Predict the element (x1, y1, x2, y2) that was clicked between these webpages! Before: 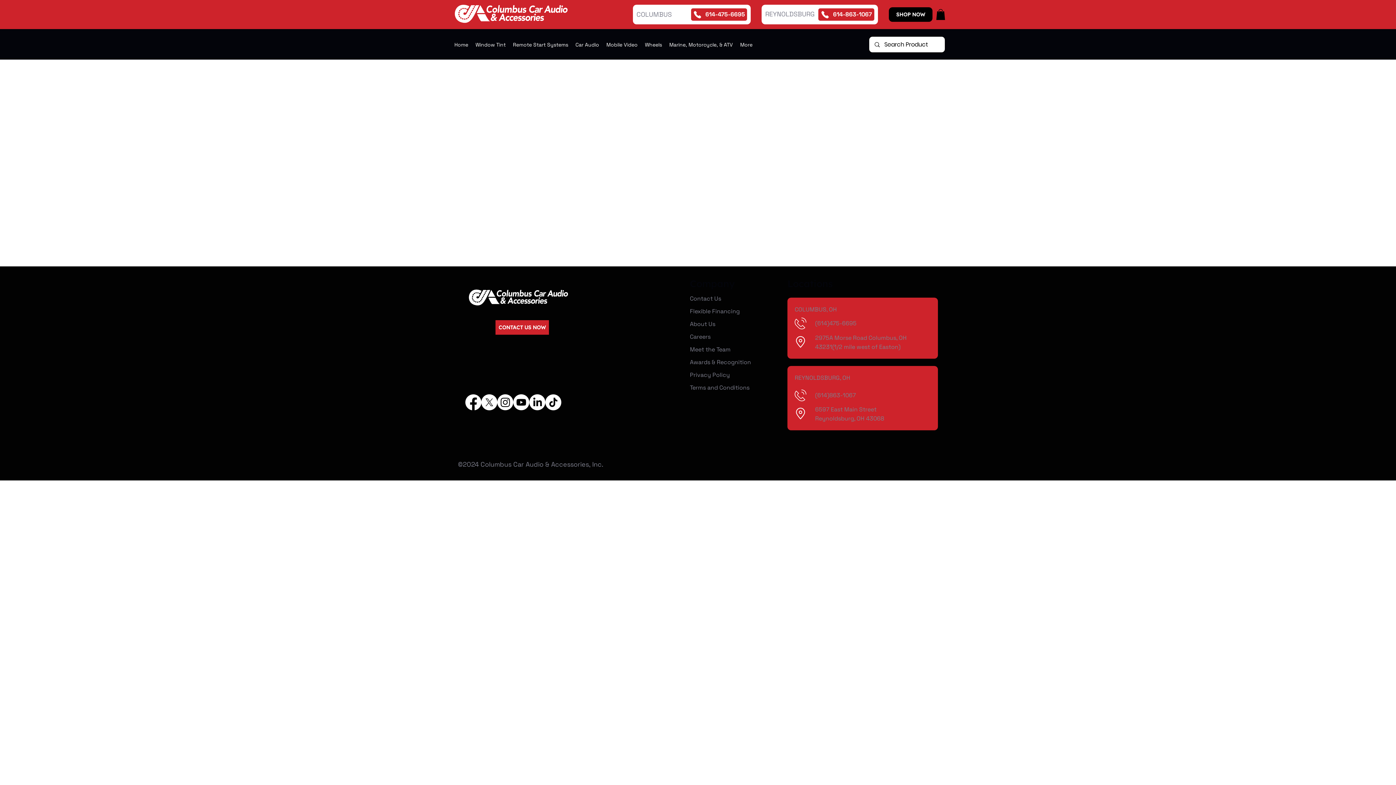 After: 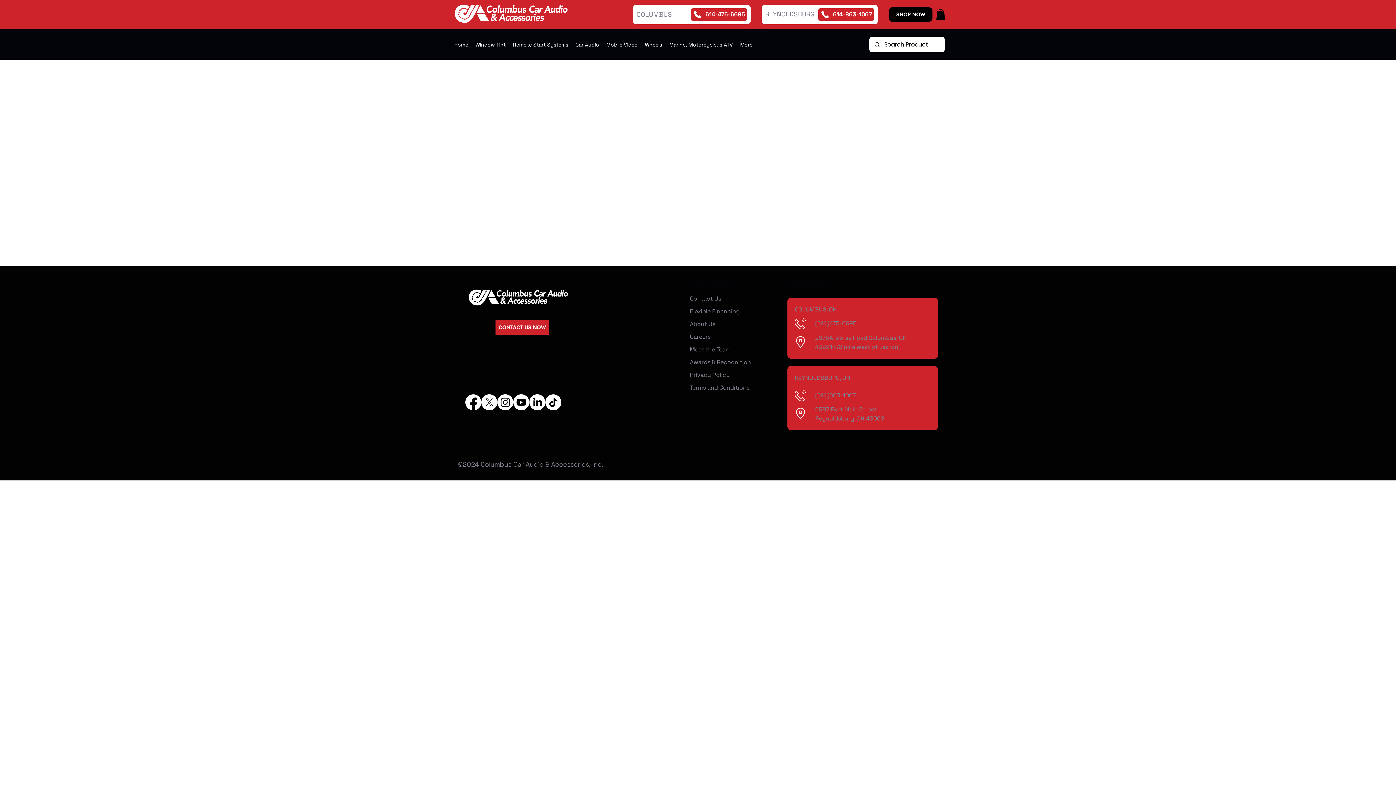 Action: bbox: (509, 41, 572, 47) label: Remote Start Systems